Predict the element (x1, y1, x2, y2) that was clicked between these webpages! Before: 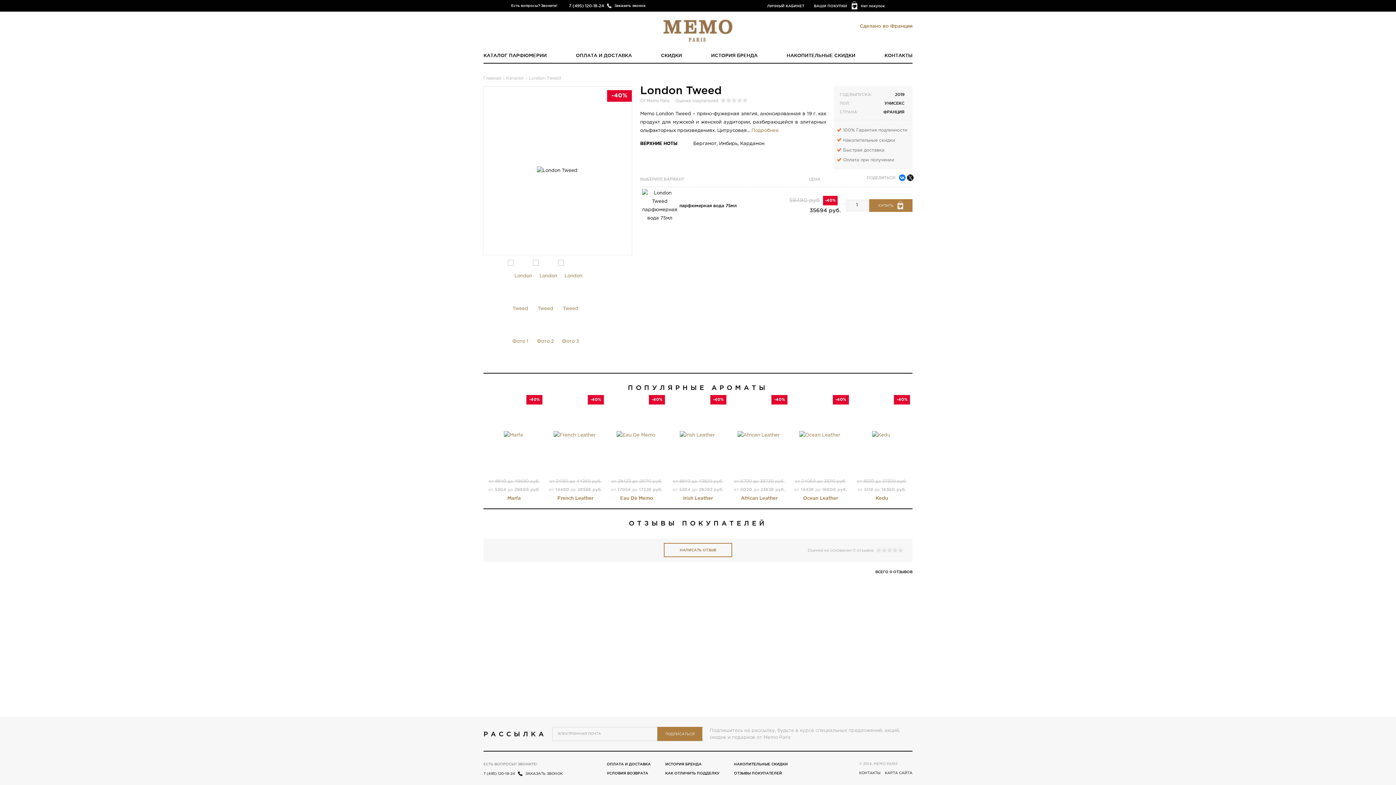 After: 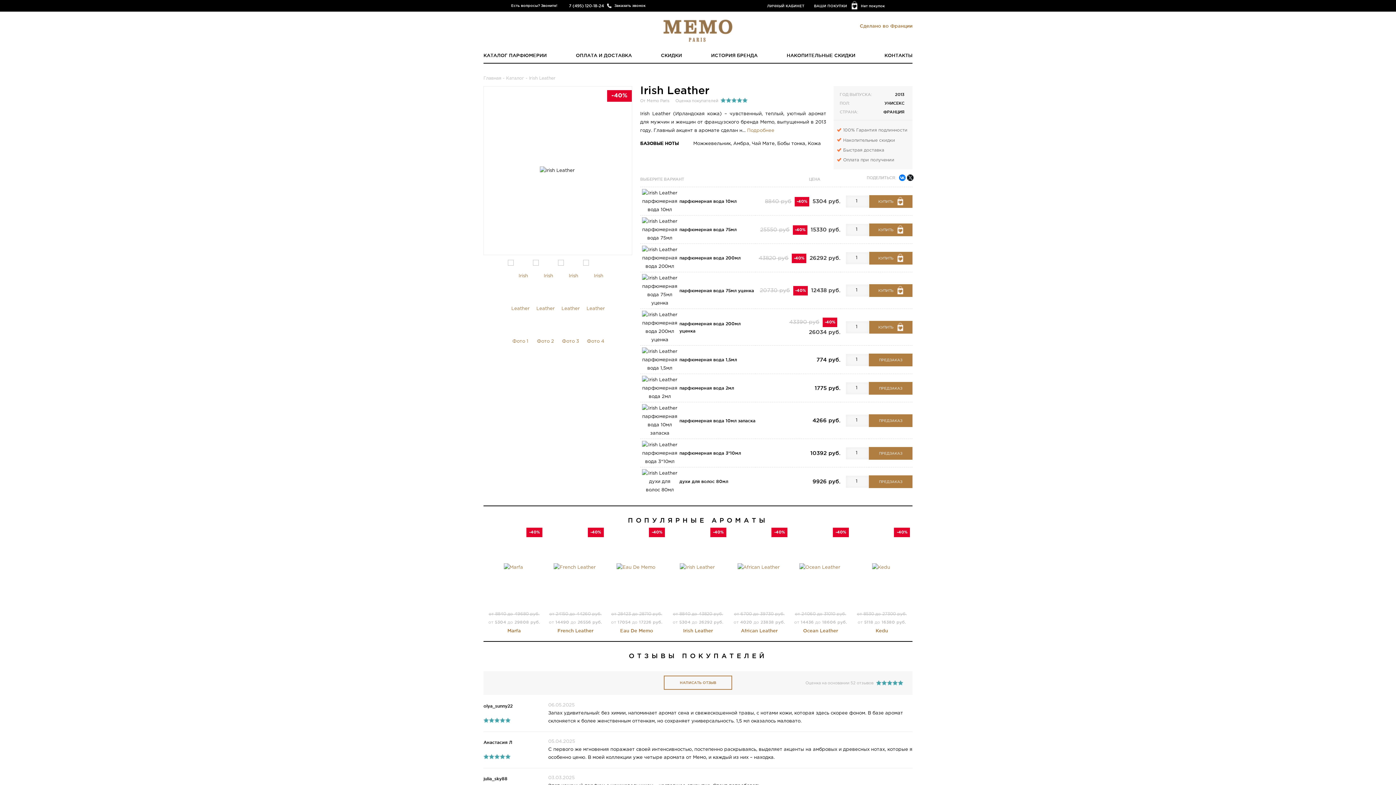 Action: bbox: (669, 395, 726, 502) label: -40%
 
от 8840 до 43820 руб.
от 5304 до 26292 руб.
Irish Leather